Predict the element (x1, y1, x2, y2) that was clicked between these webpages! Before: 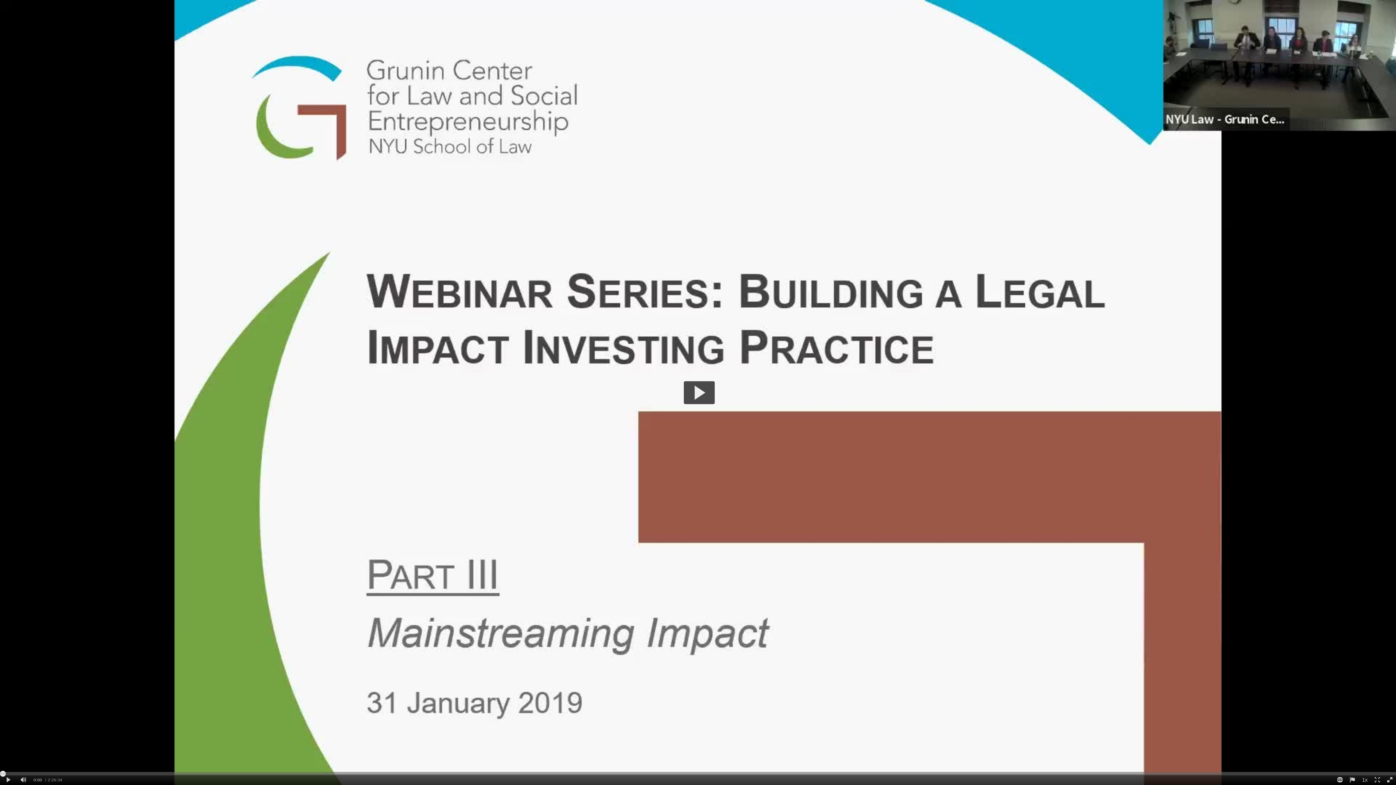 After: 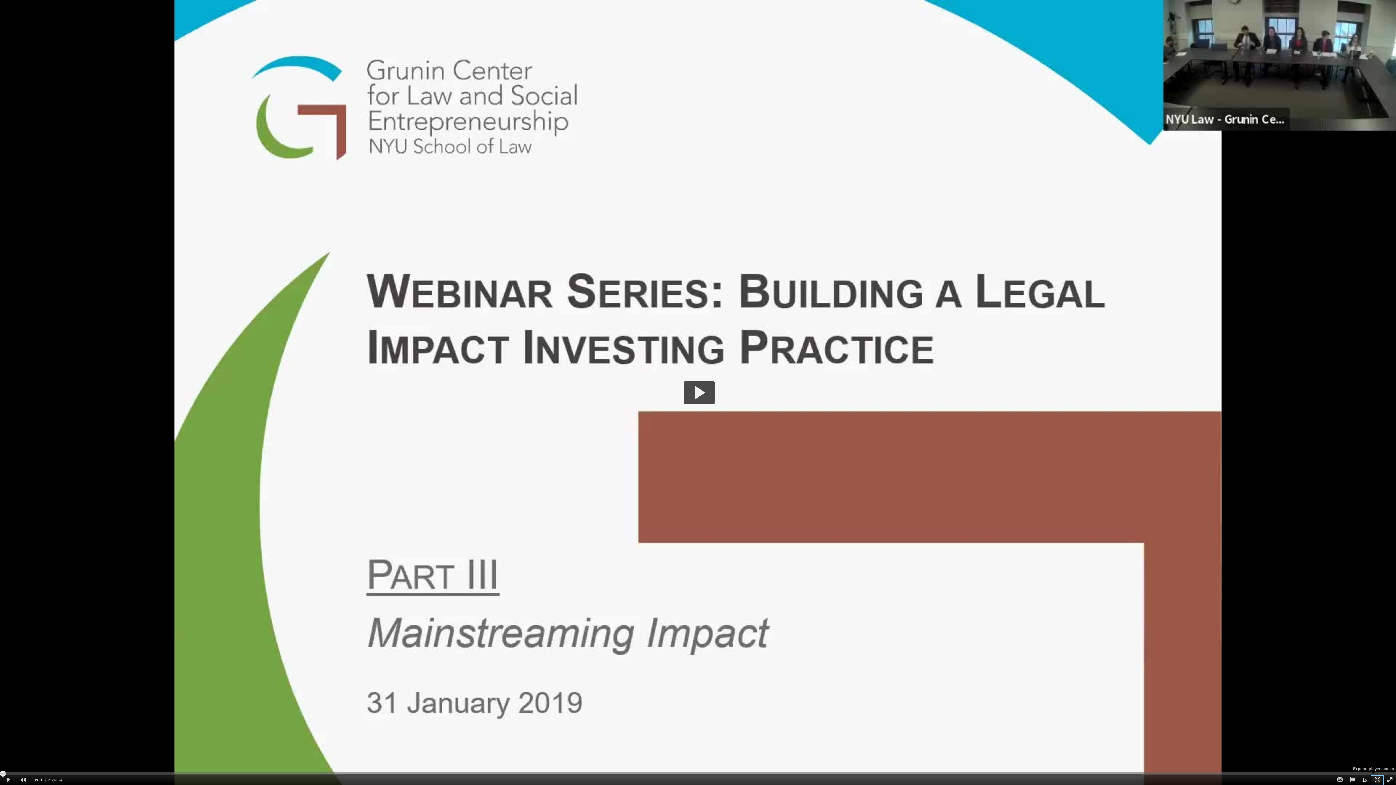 Action: label: Expand player screen bbox: (1371, 775, 1383, 785)